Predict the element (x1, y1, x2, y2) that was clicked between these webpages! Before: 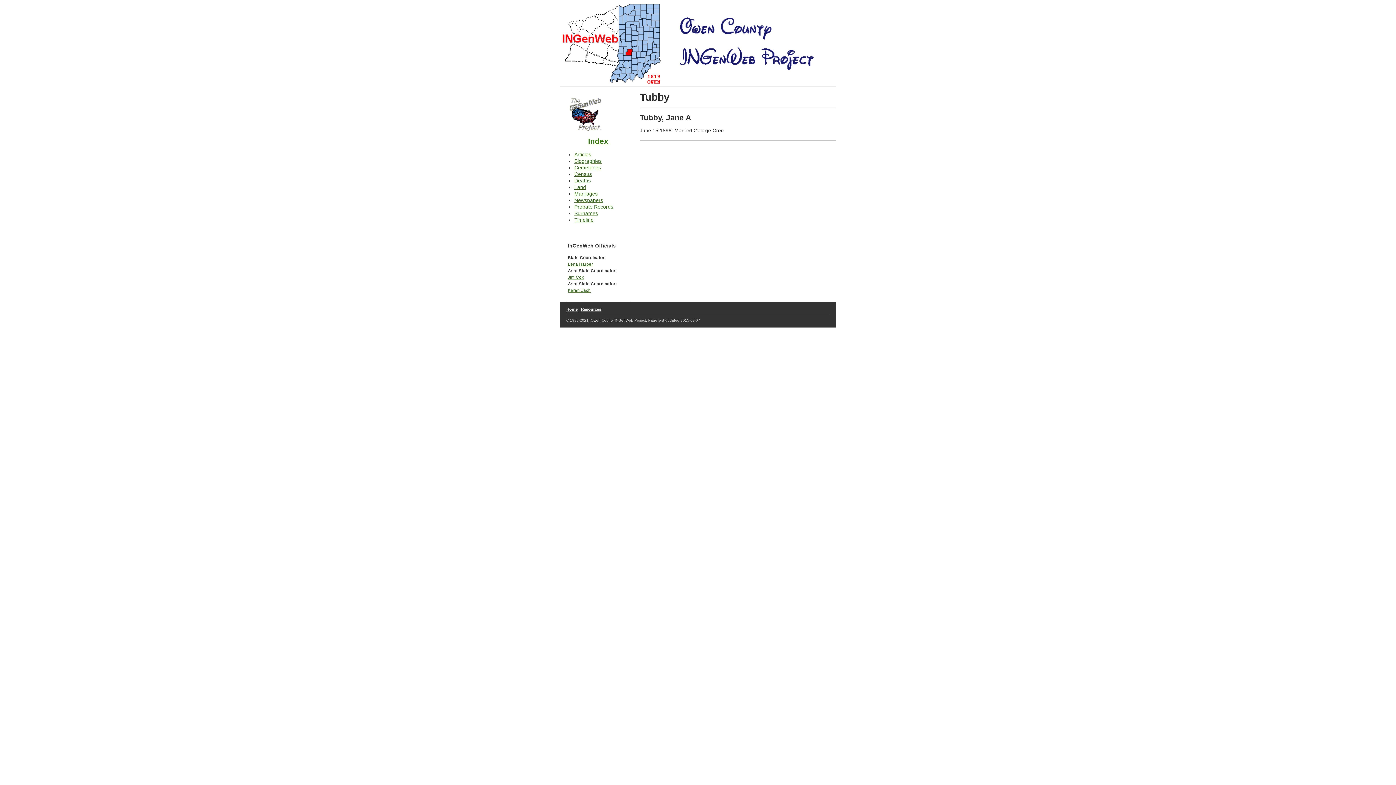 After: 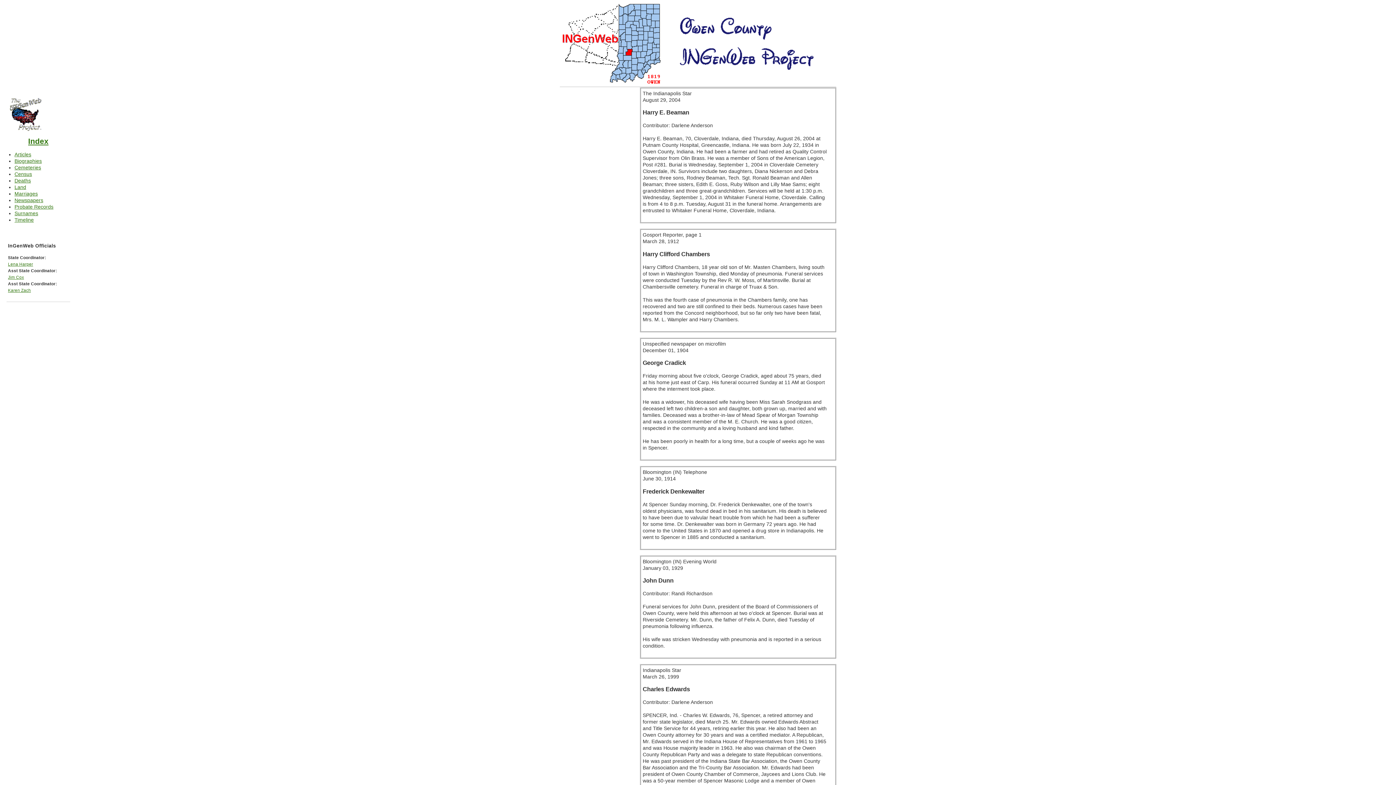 Action: bbox: (574, 177, 590, 183) label: Deaths